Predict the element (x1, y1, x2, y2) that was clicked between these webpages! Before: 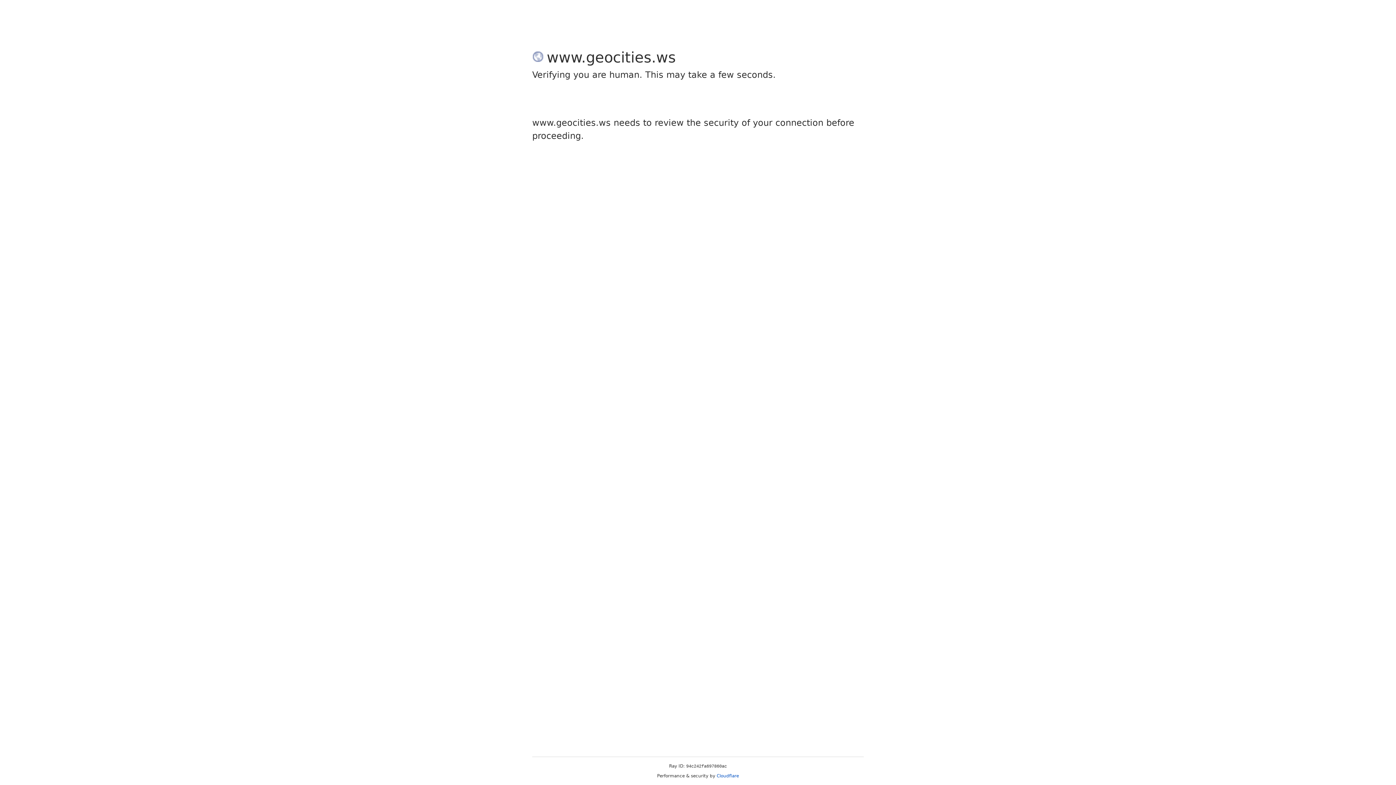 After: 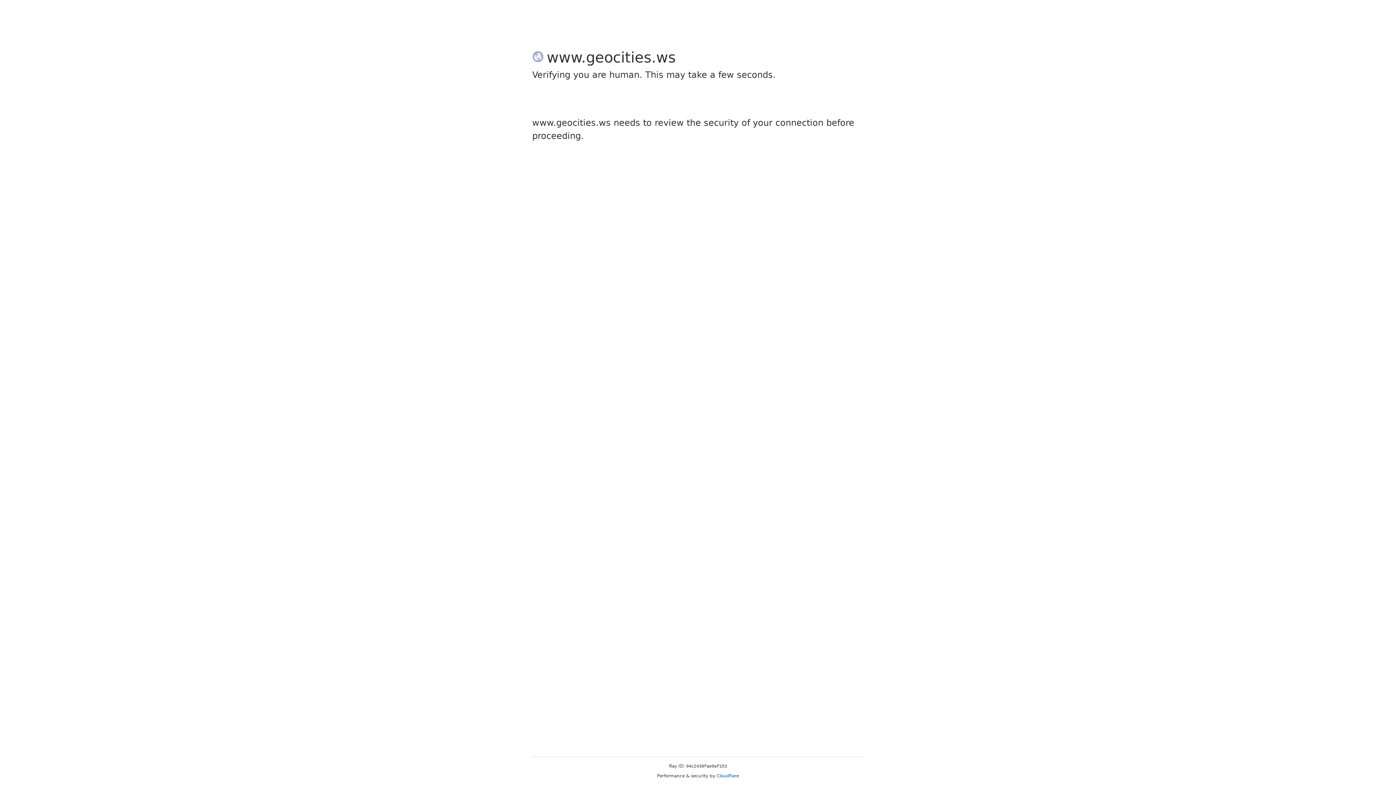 Action: label: Cloudflare bbox: (716, 773, 739, 778)